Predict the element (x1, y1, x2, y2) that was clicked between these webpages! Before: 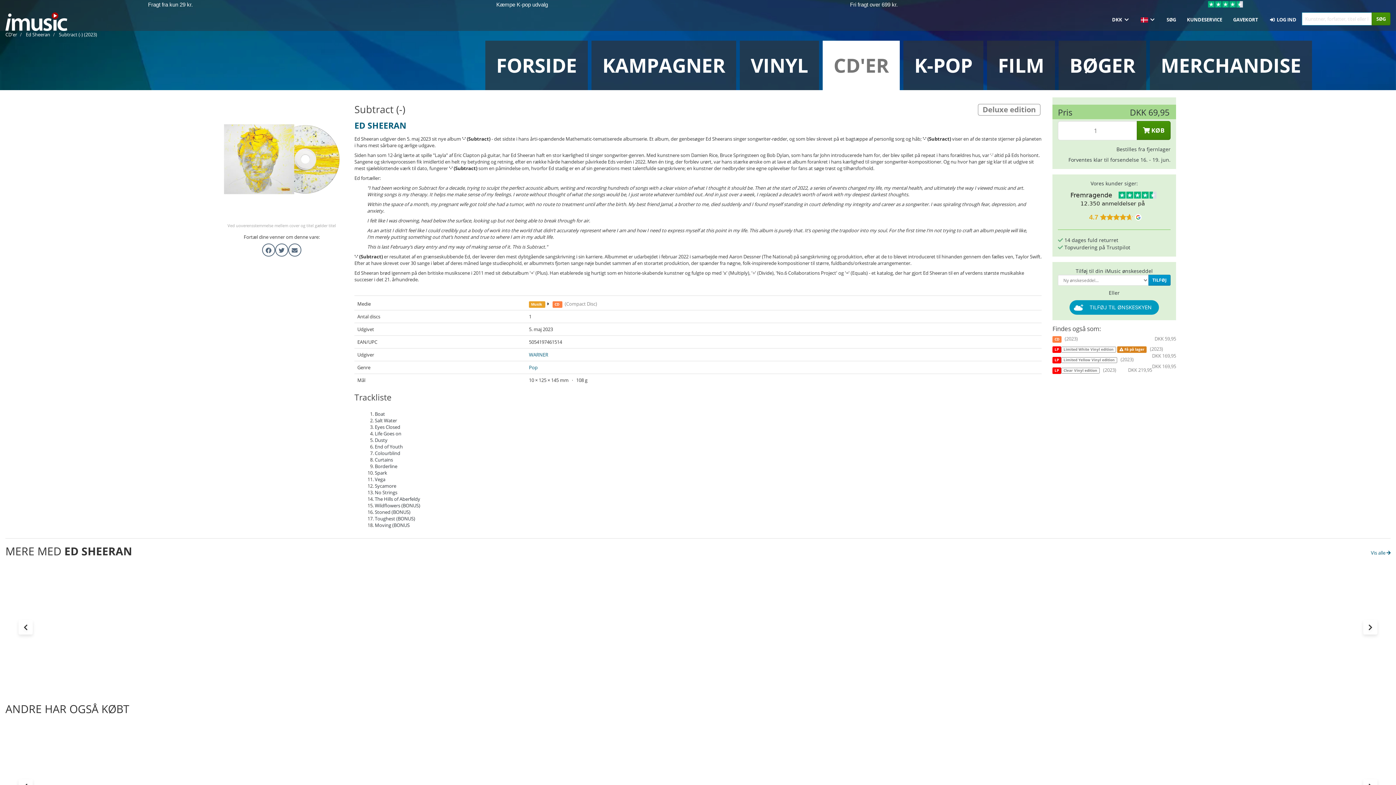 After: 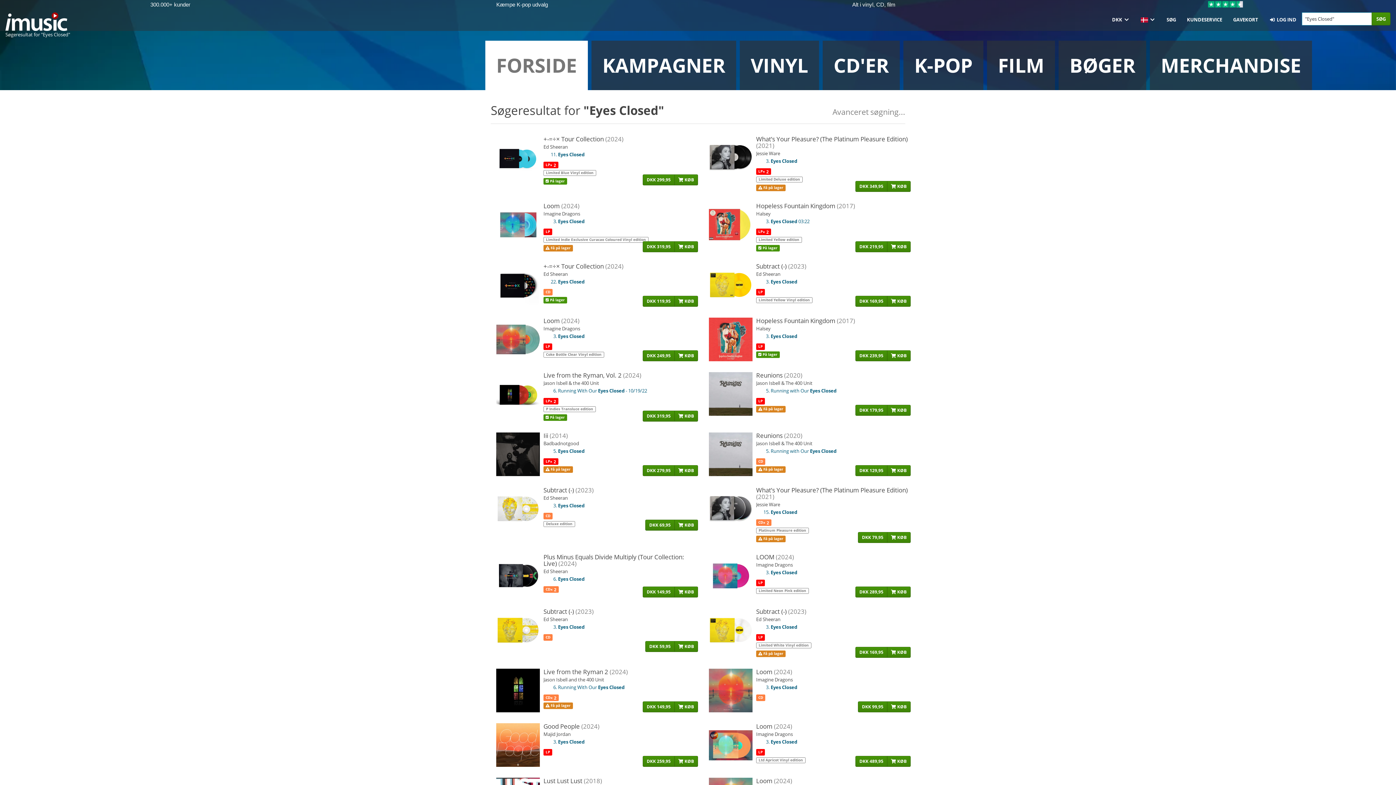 Action: bbox: (374, 424, 400, 430) label: Eyes Closed